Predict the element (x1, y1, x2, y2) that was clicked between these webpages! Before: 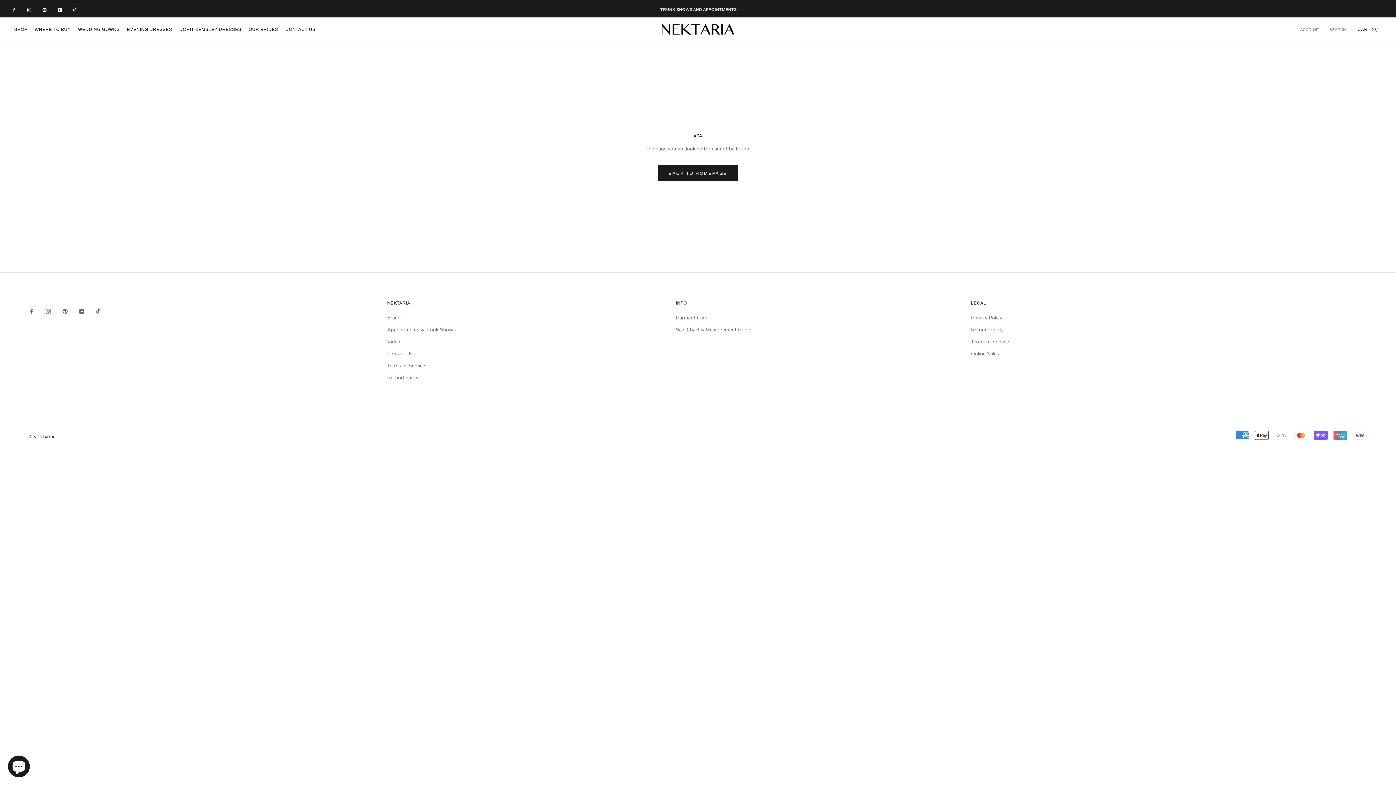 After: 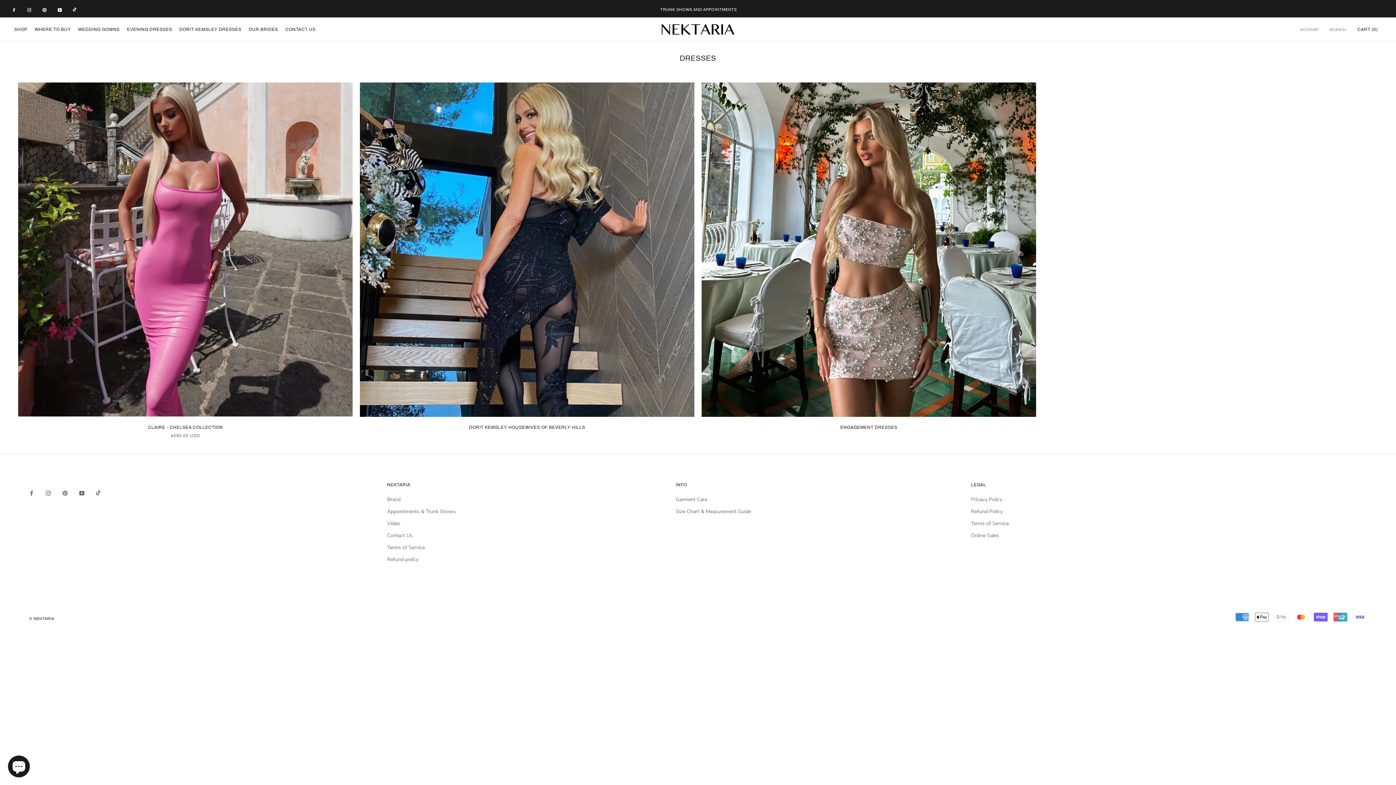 Action: label: EVENING DRESSES bbox: (127, 27, 172, 32)